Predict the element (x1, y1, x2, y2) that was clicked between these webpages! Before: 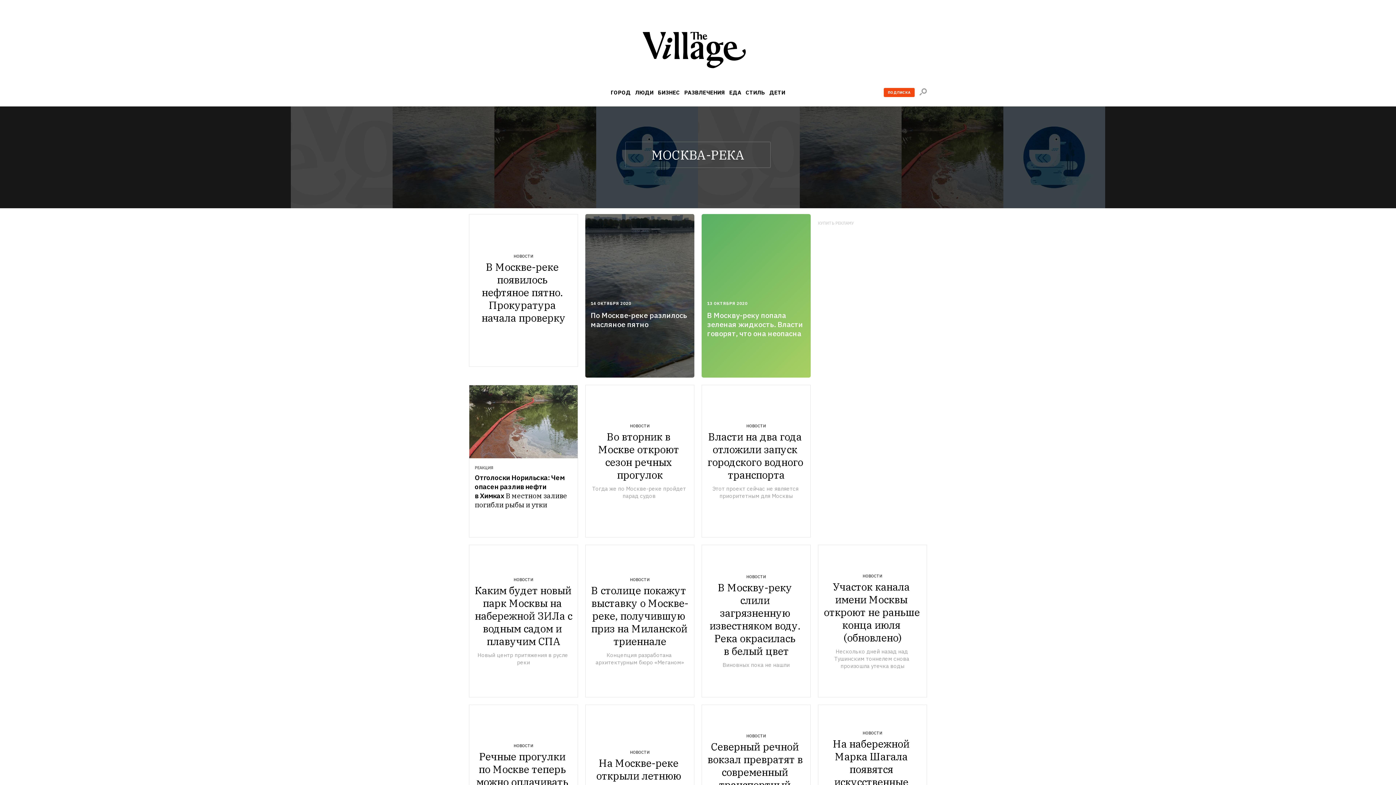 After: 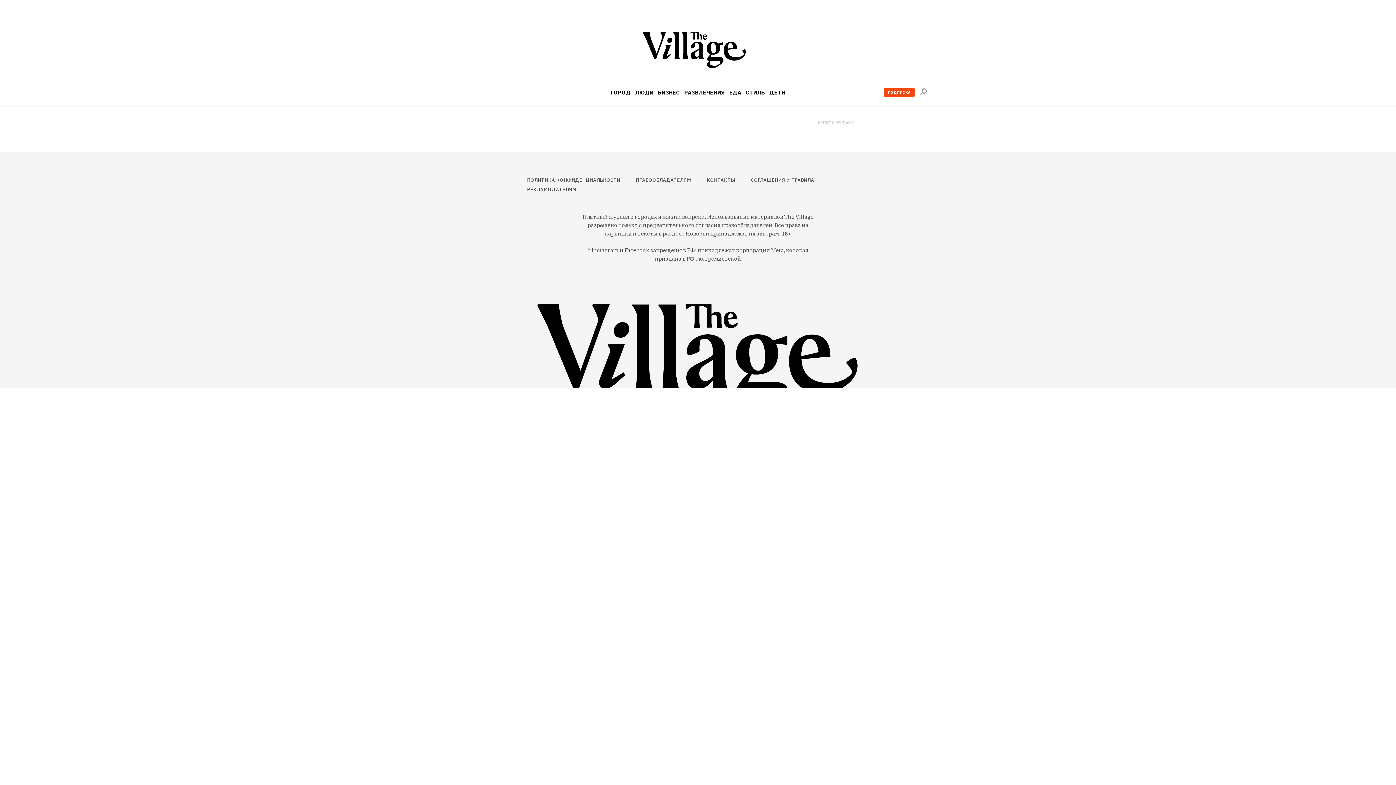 Action: bbox: (469, 385, 577, 537)